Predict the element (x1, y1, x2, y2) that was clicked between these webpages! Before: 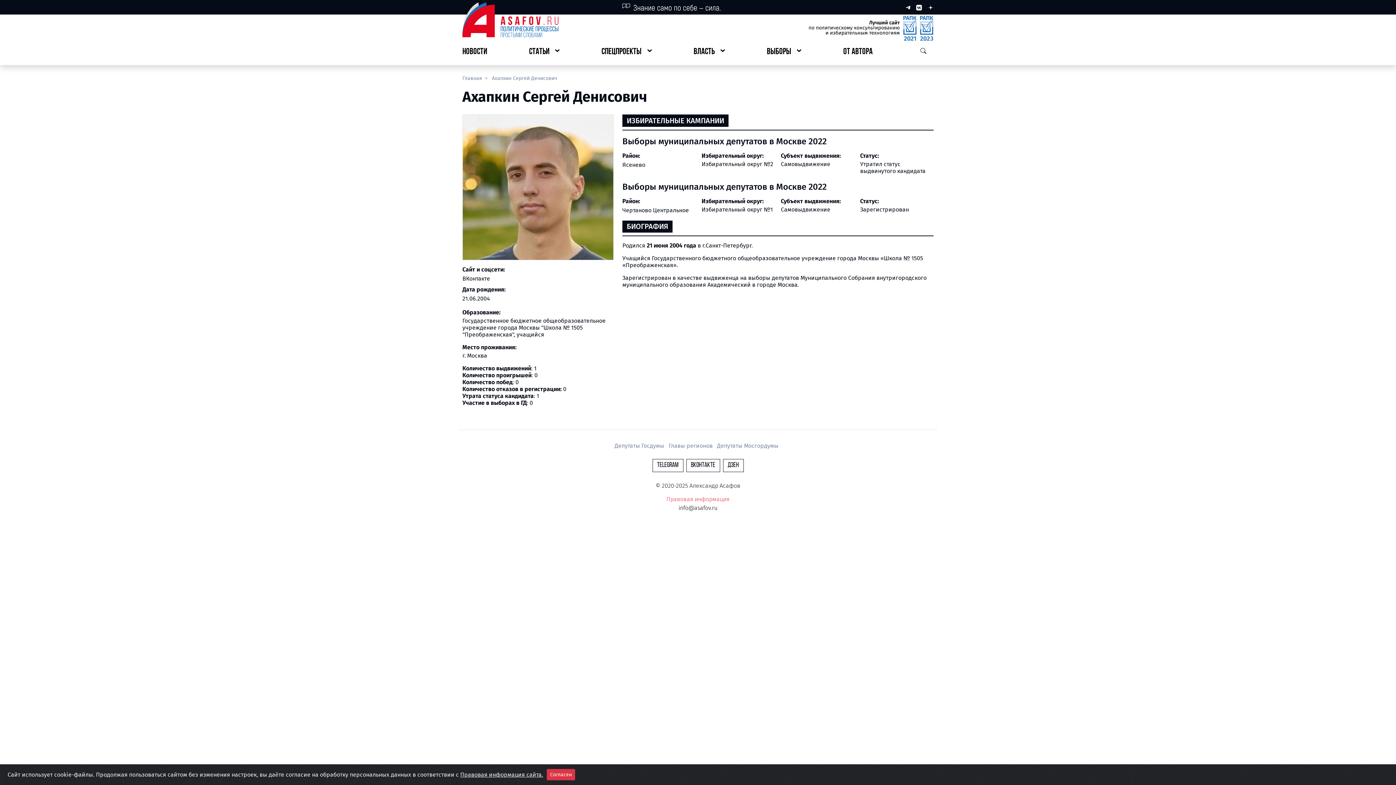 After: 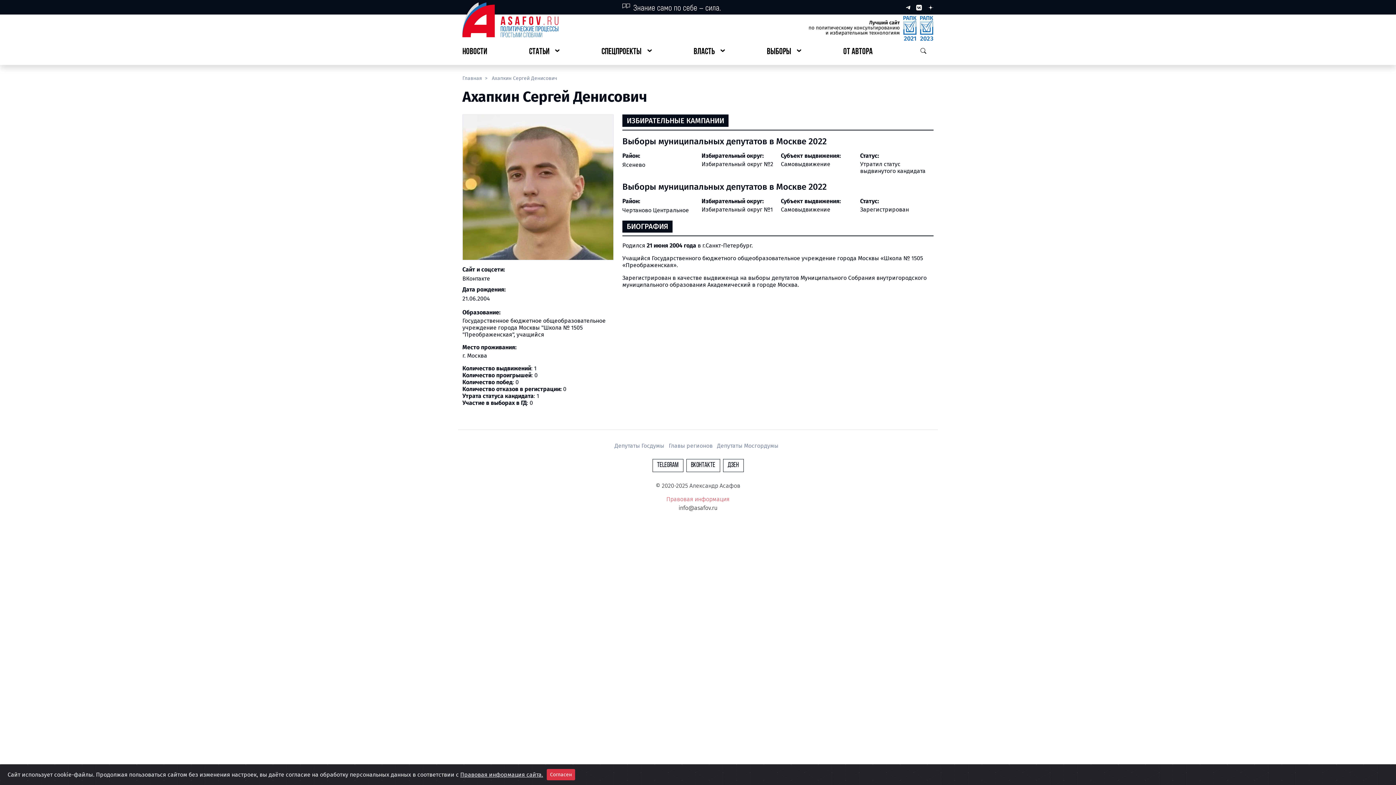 Action: bbox: (906, 2, 910, 11)